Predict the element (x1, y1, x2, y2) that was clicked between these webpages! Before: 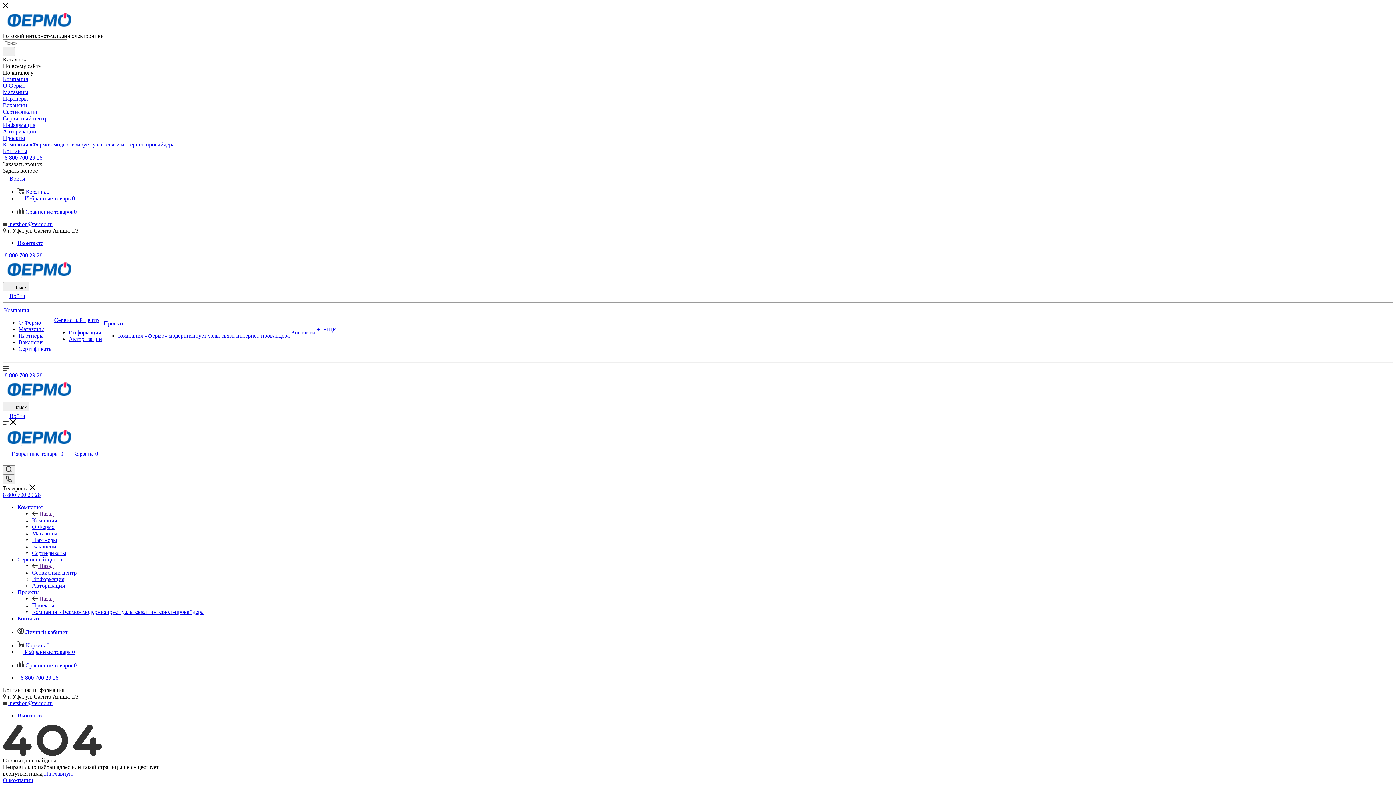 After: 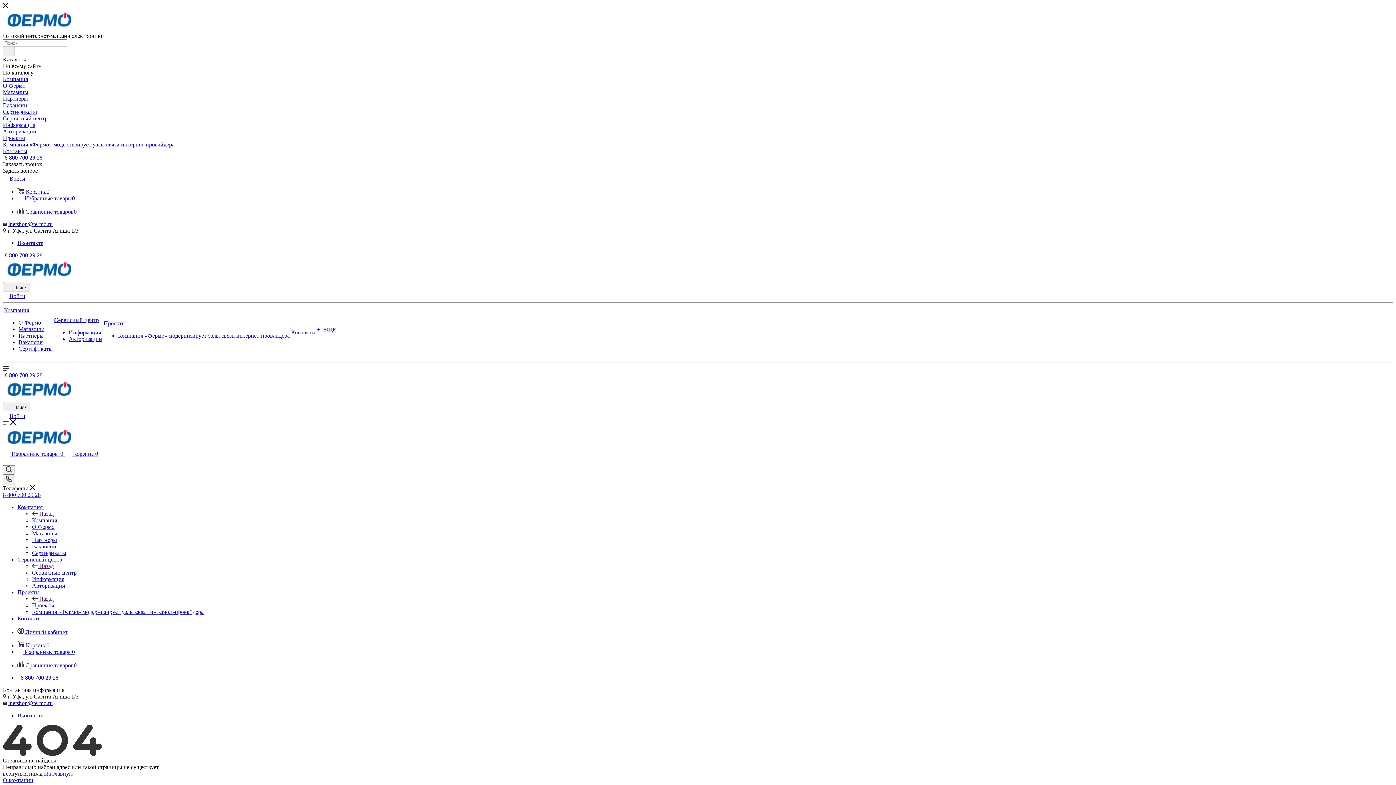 Action: label:  Назад bbox: (32, 510, 53, 517)